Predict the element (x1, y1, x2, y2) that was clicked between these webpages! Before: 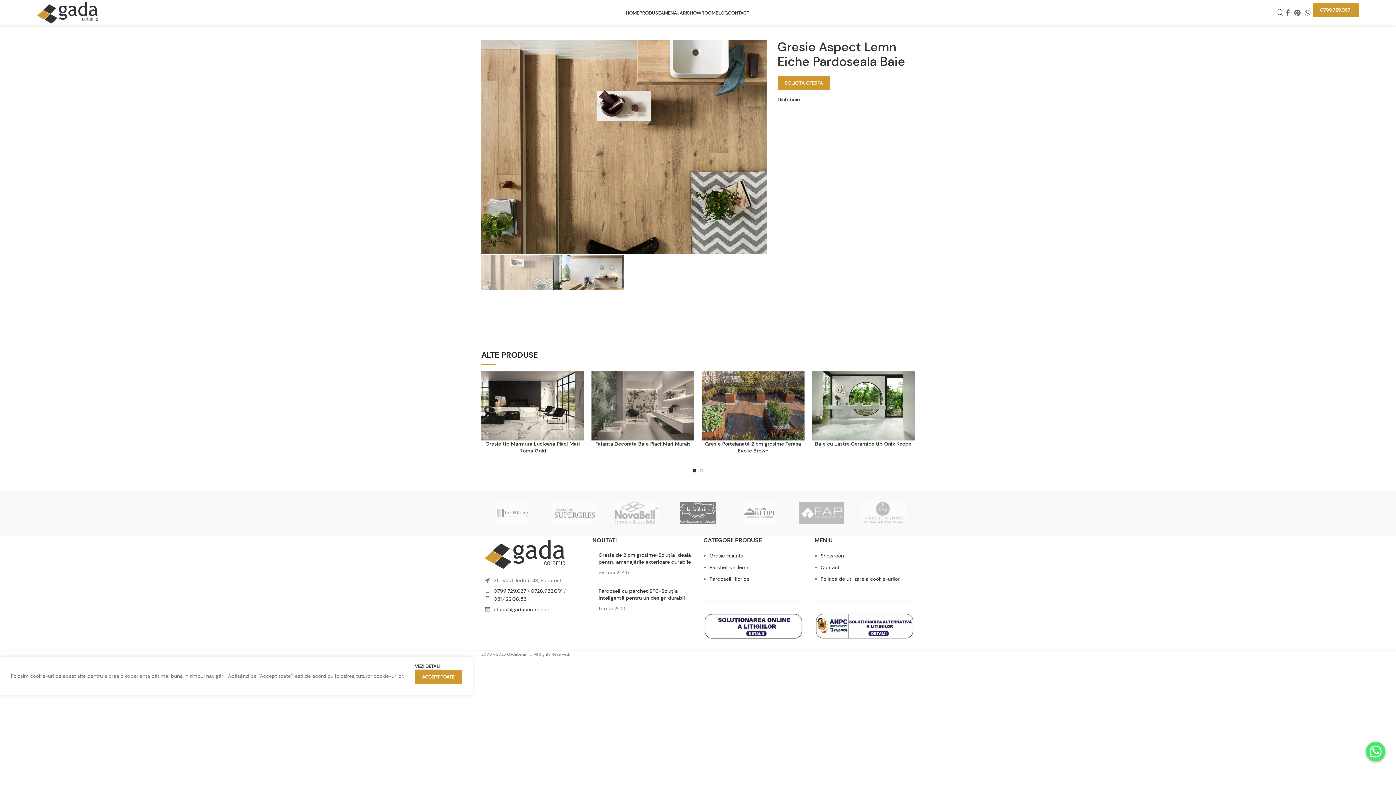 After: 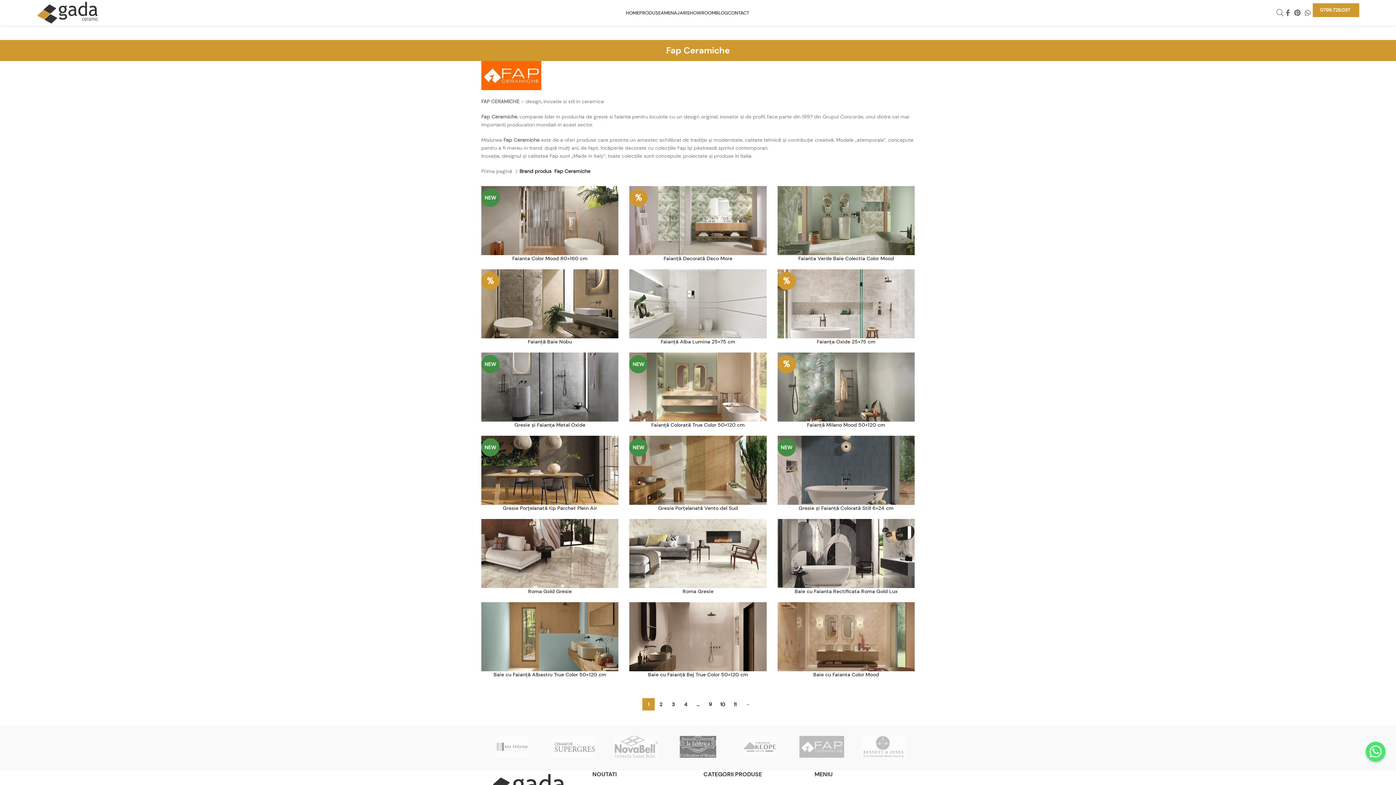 Action: bbox: (791, 495, 852, 531)